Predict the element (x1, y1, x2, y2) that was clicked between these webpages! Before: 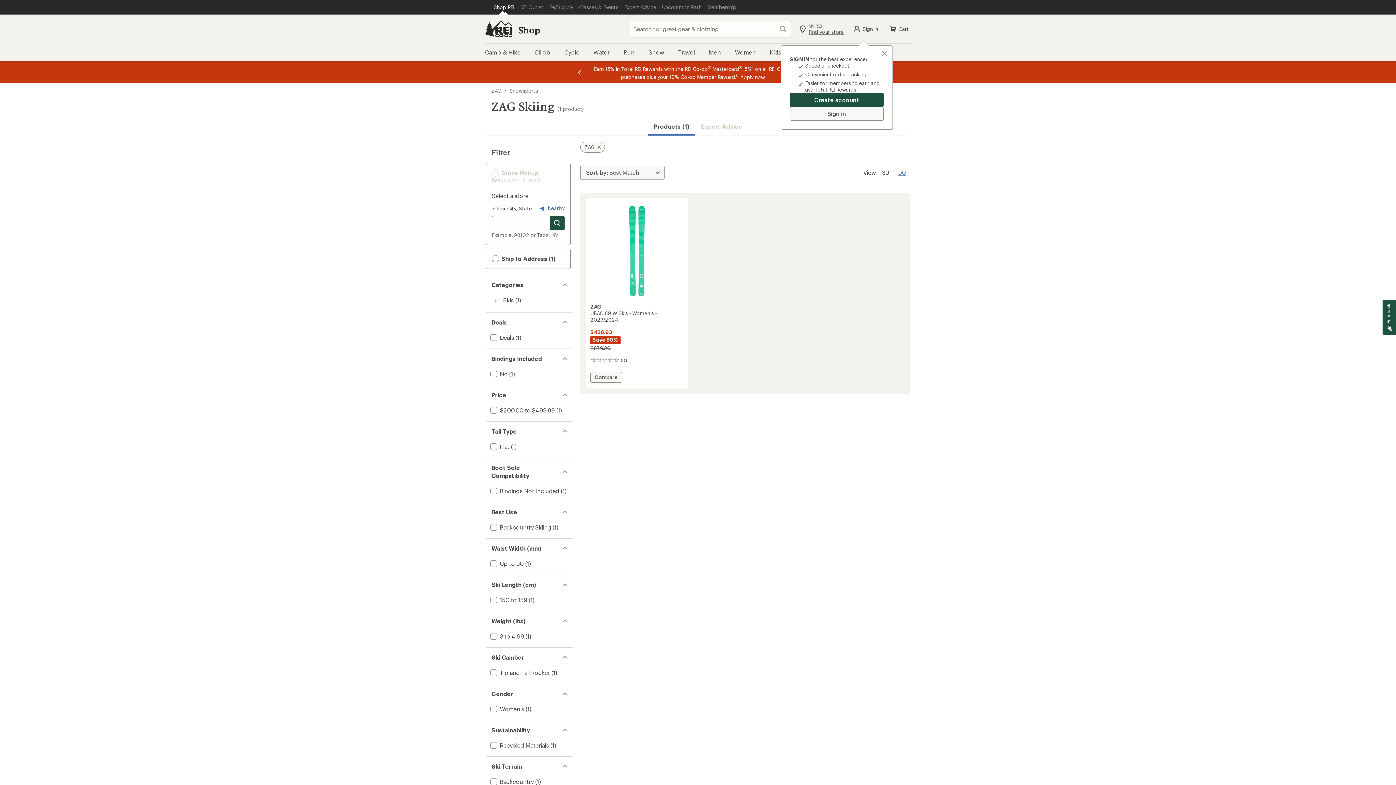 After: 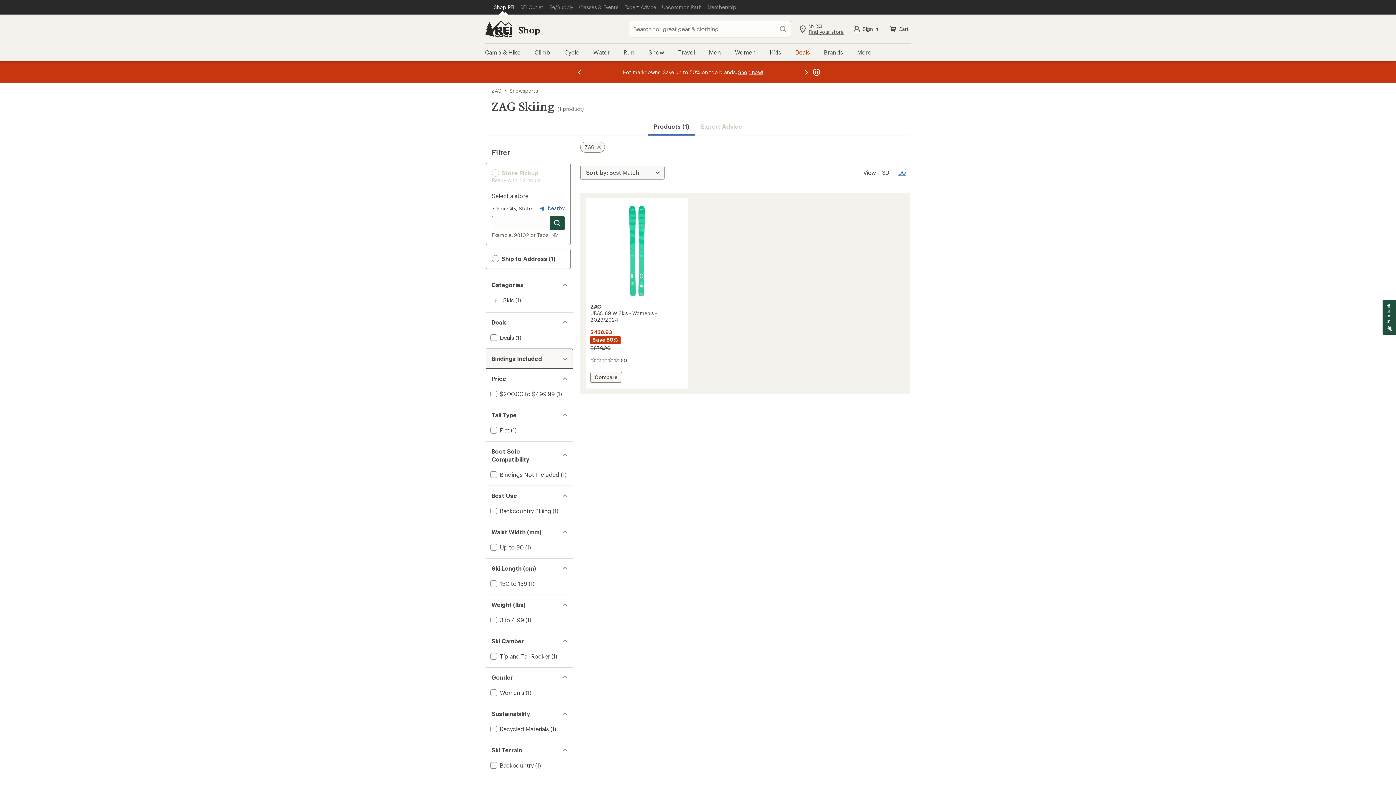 Action: label: Filter by 
Bindings Included bbox: (485, 349, 573, 368)